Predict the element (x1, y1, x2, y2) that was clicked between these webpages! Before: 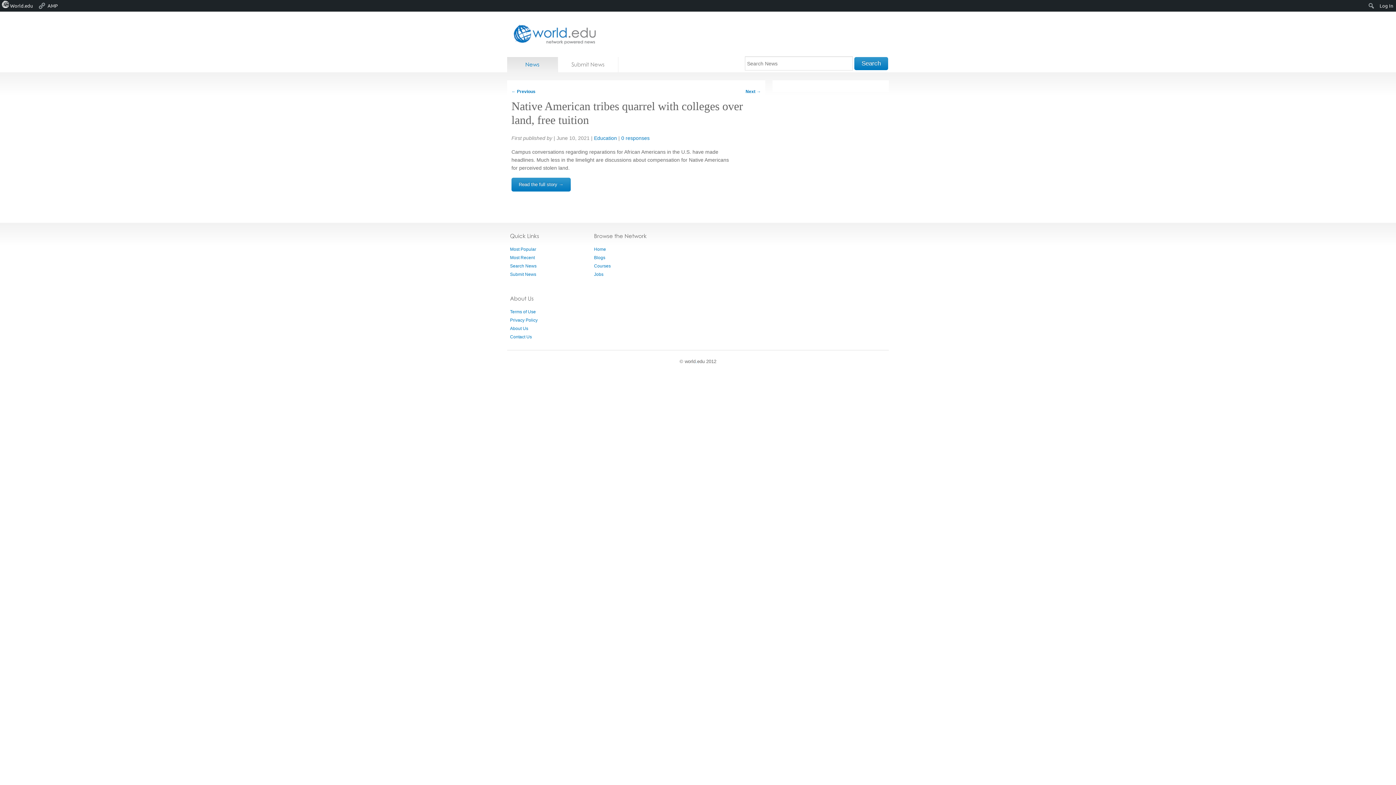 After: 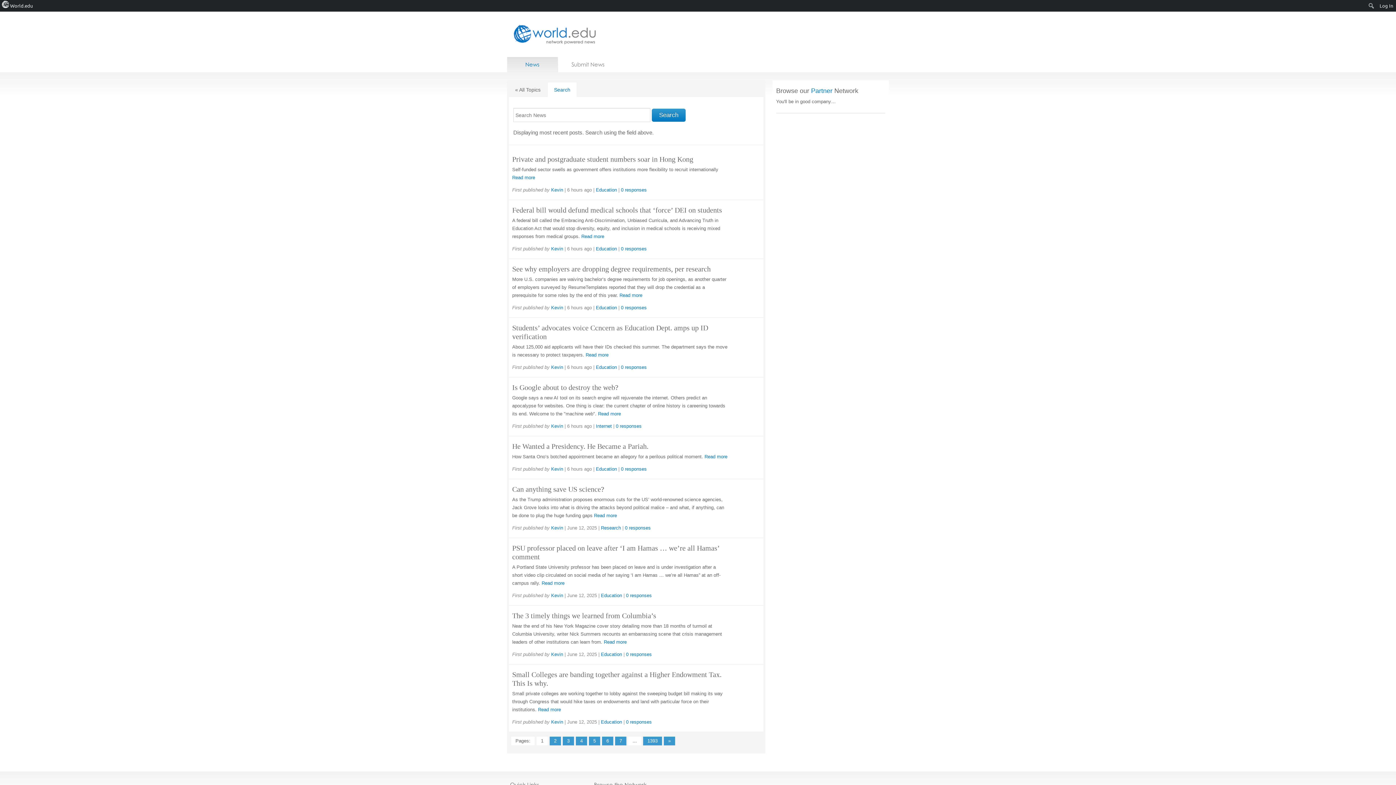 Action: label: Search bbox: (854, 57, 888, 70)